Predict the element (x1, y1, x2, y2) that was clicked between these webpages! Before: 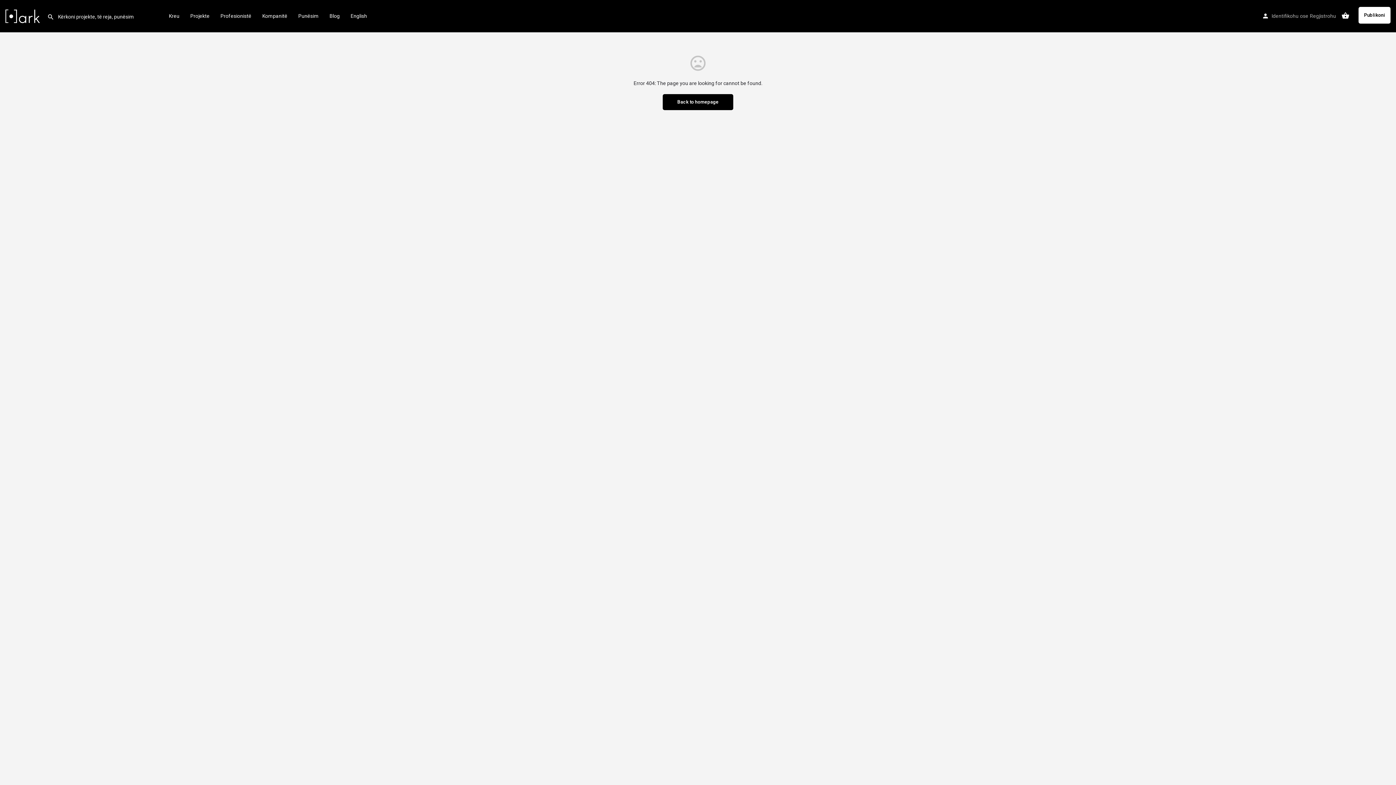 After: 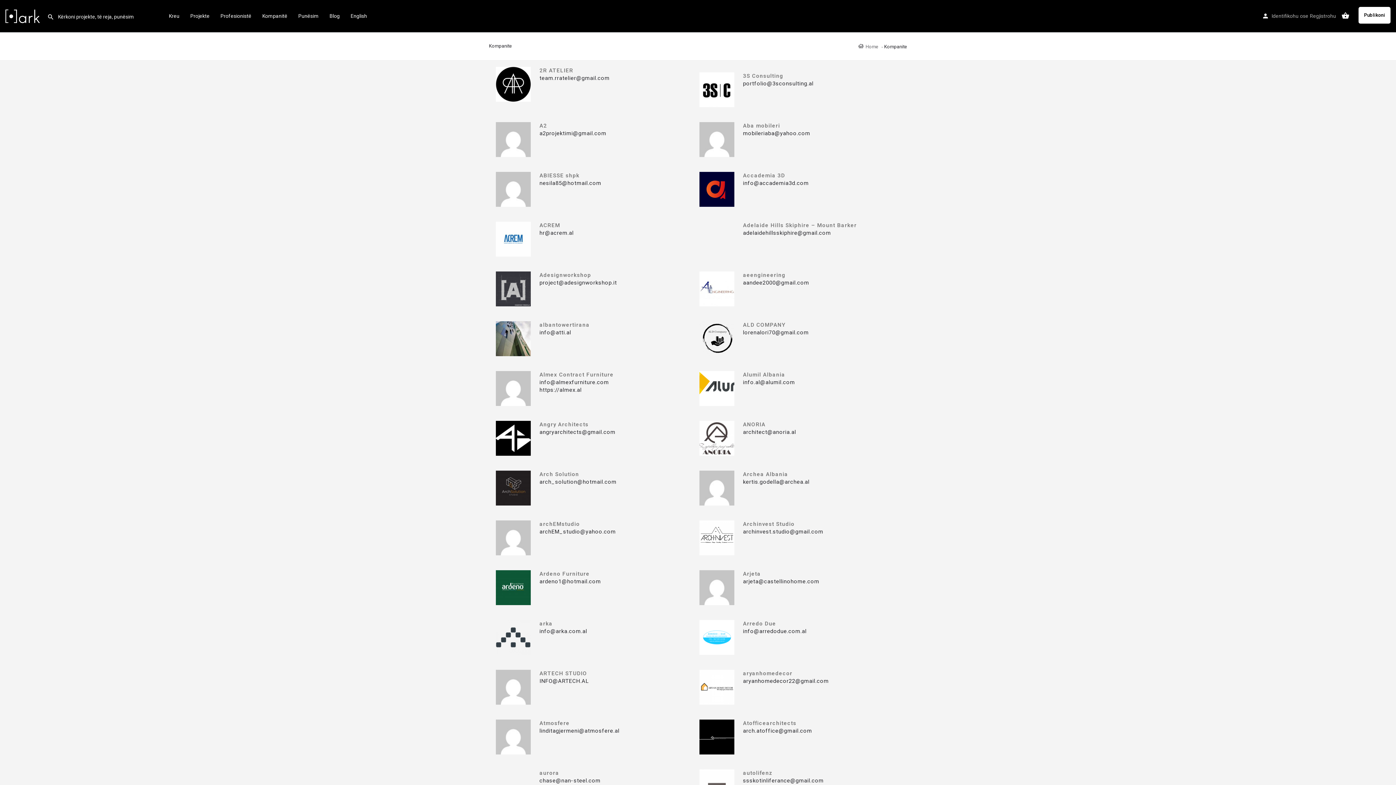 Action: label: Kompanitë bbox: (262, 12, 287, 19)